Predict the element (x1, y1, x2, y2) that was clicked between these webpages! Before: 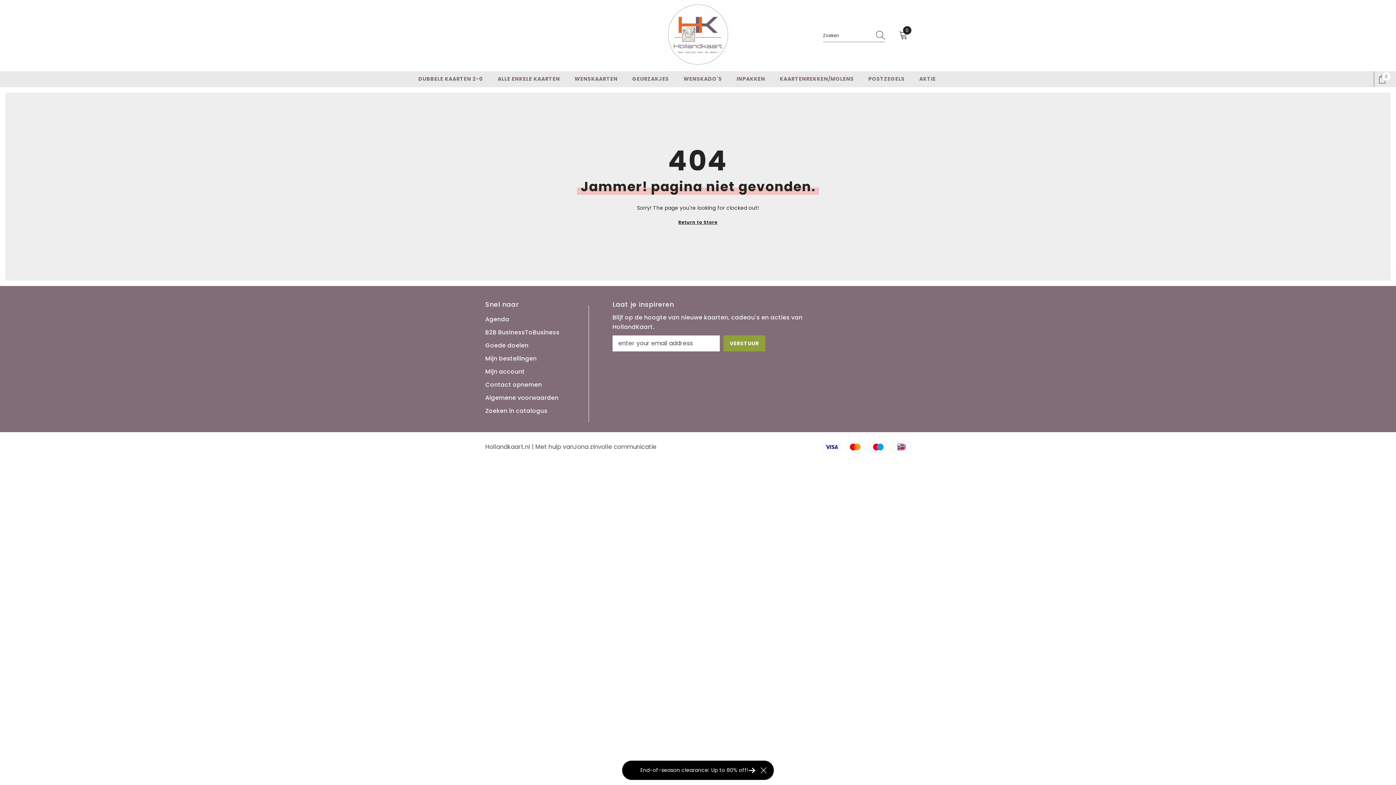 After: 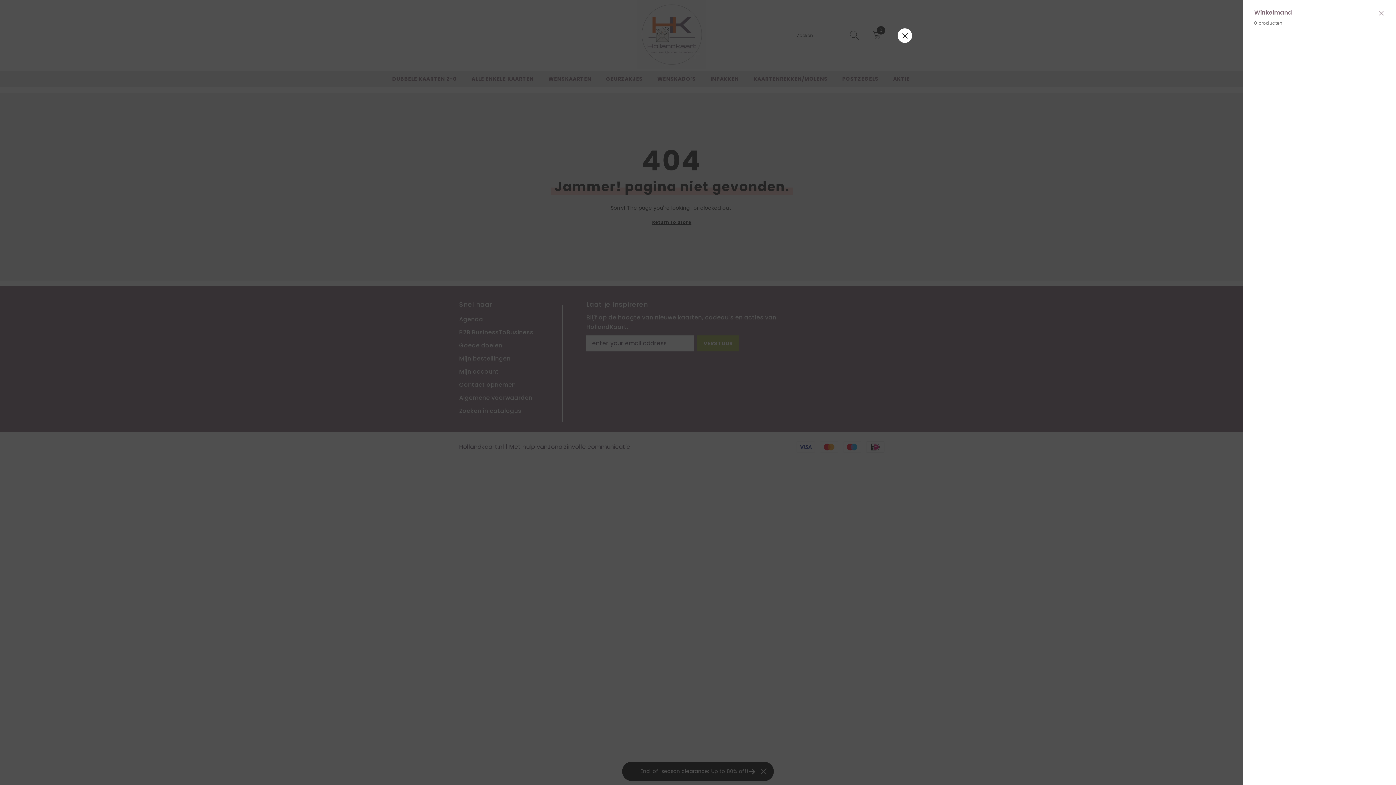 Action: label: 0
0 producten bbox: (899, 31, 910, 40)